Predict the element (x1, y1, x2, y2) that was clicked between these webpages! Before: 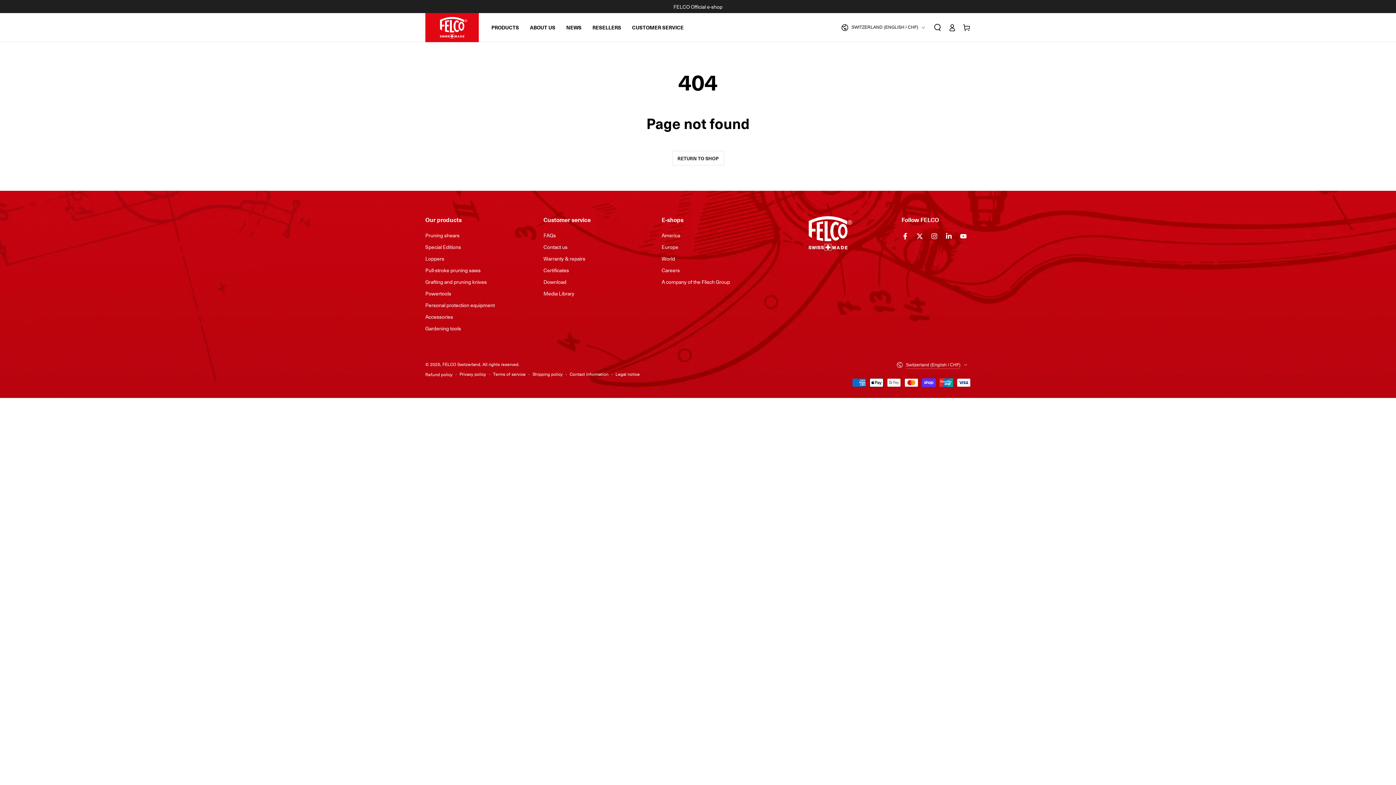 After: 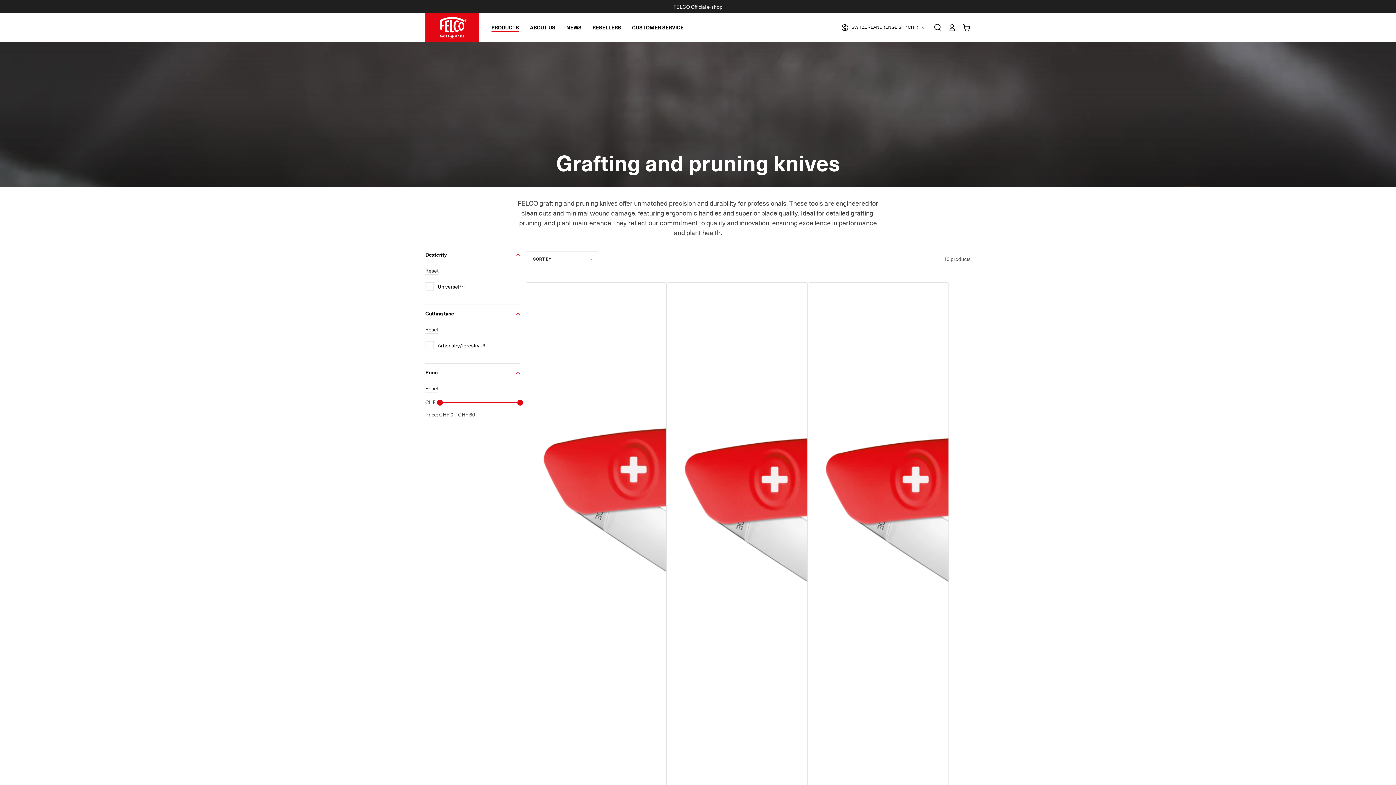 Action: label: Grafting and pruning knives bbox: (425, 278, 486, 285)